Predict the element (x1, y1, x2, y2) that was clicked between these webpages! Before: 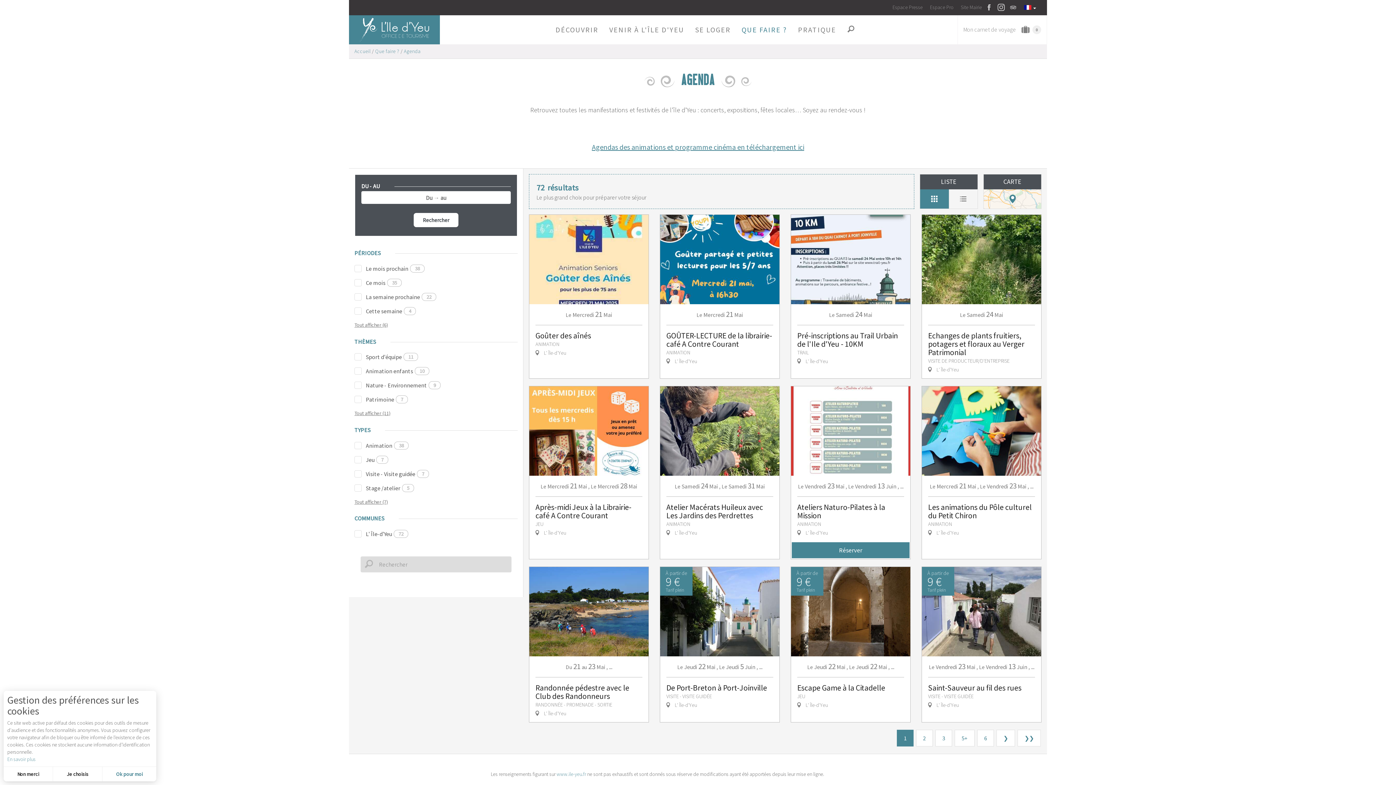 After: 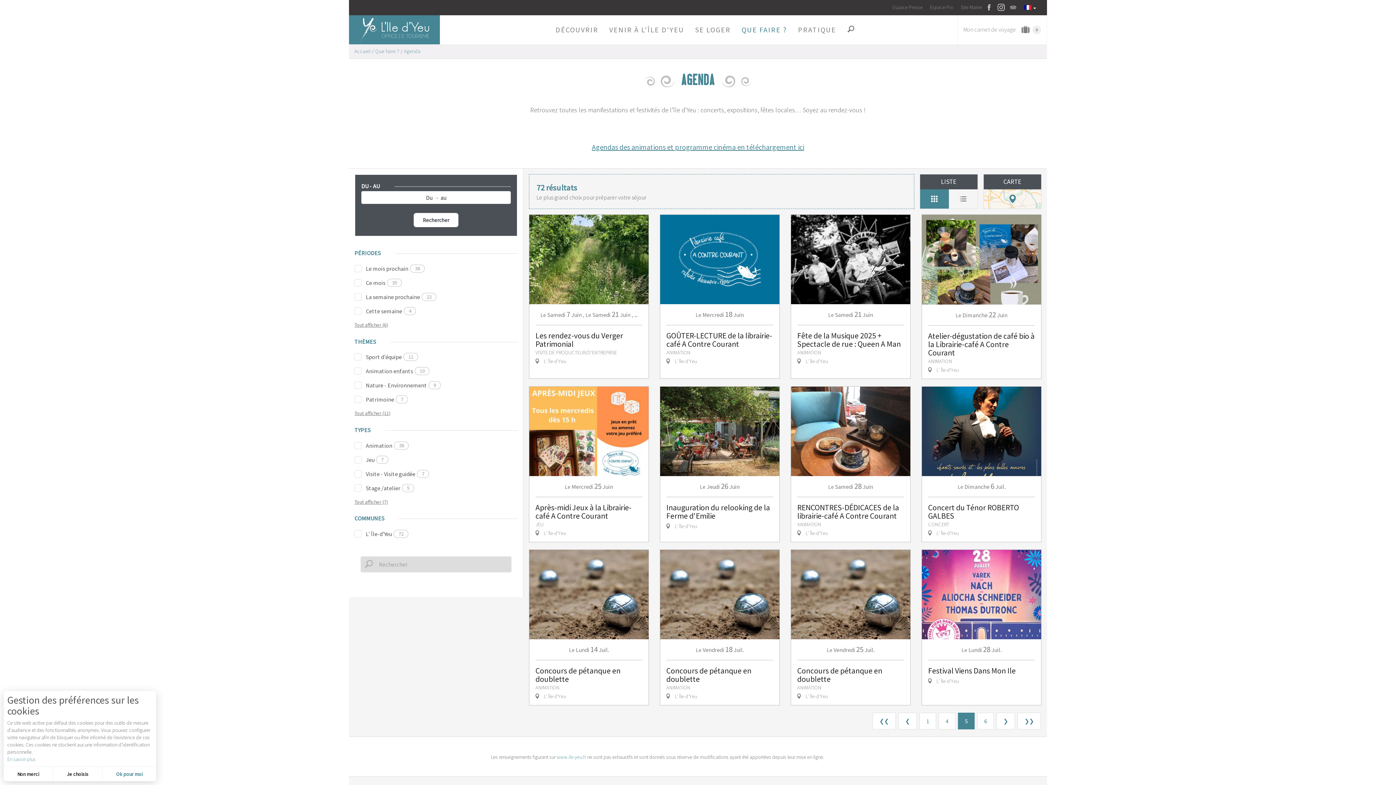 Action: label: 5+ bbox: (954, 730, 974, 747)